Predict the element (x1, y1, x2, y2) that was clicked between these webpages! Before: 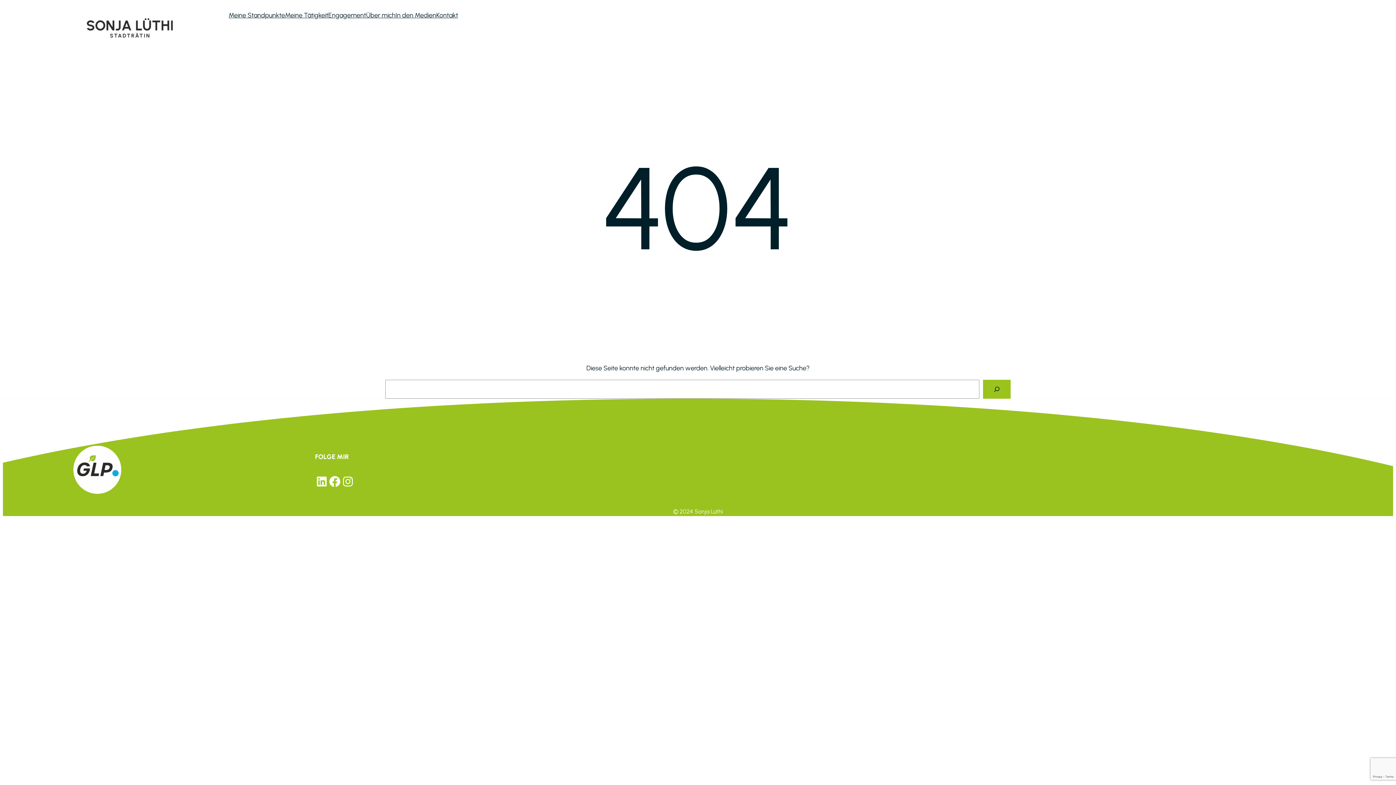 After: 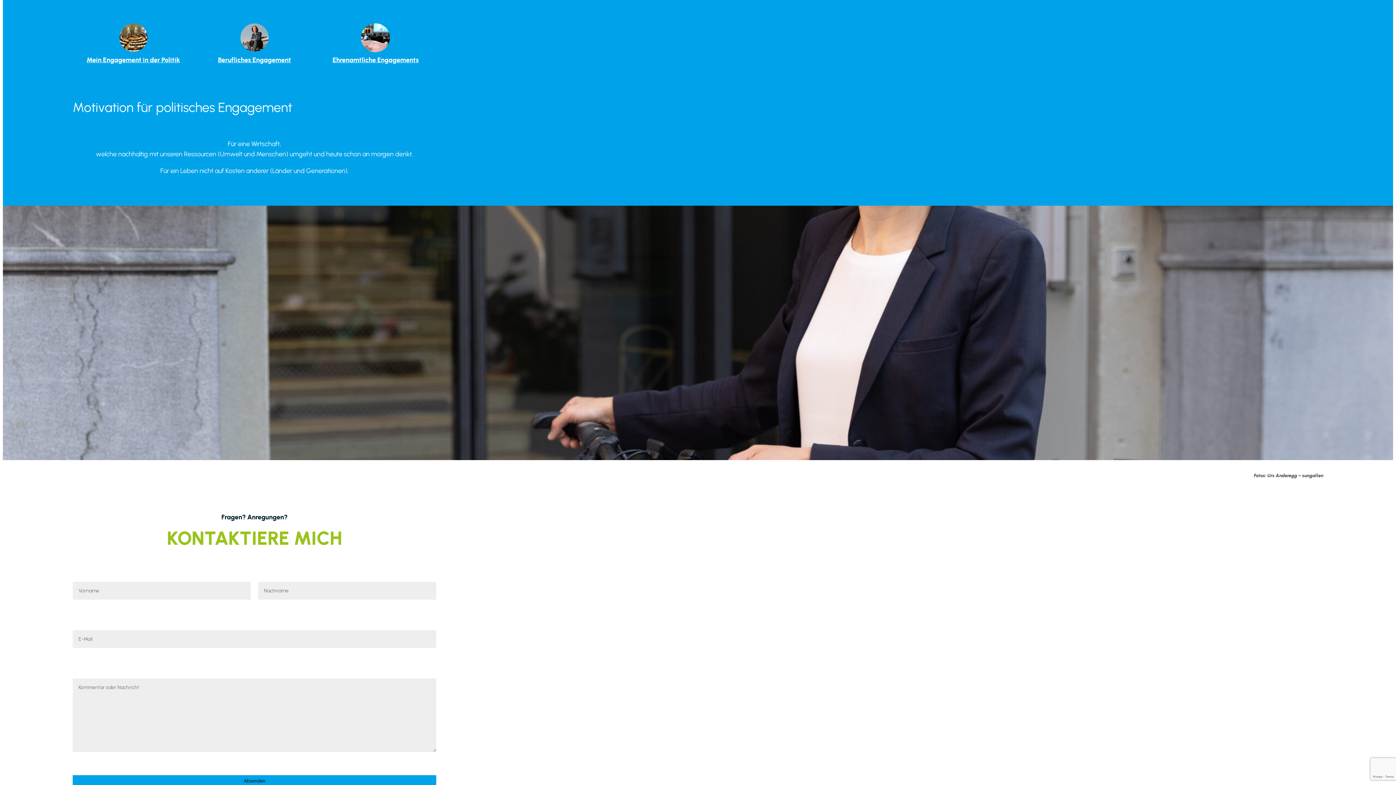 Action: bbox: (328, 10, 366, 20) label: Engagement